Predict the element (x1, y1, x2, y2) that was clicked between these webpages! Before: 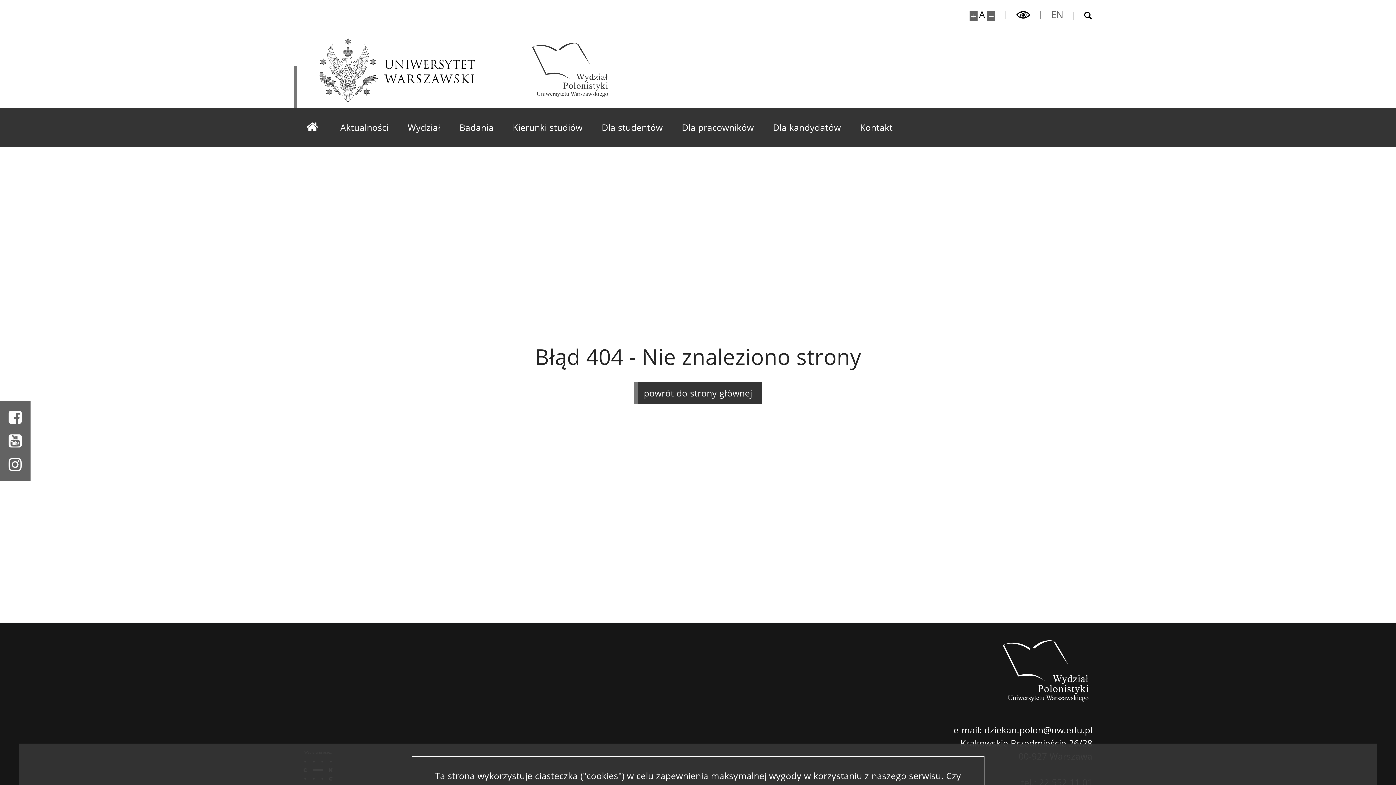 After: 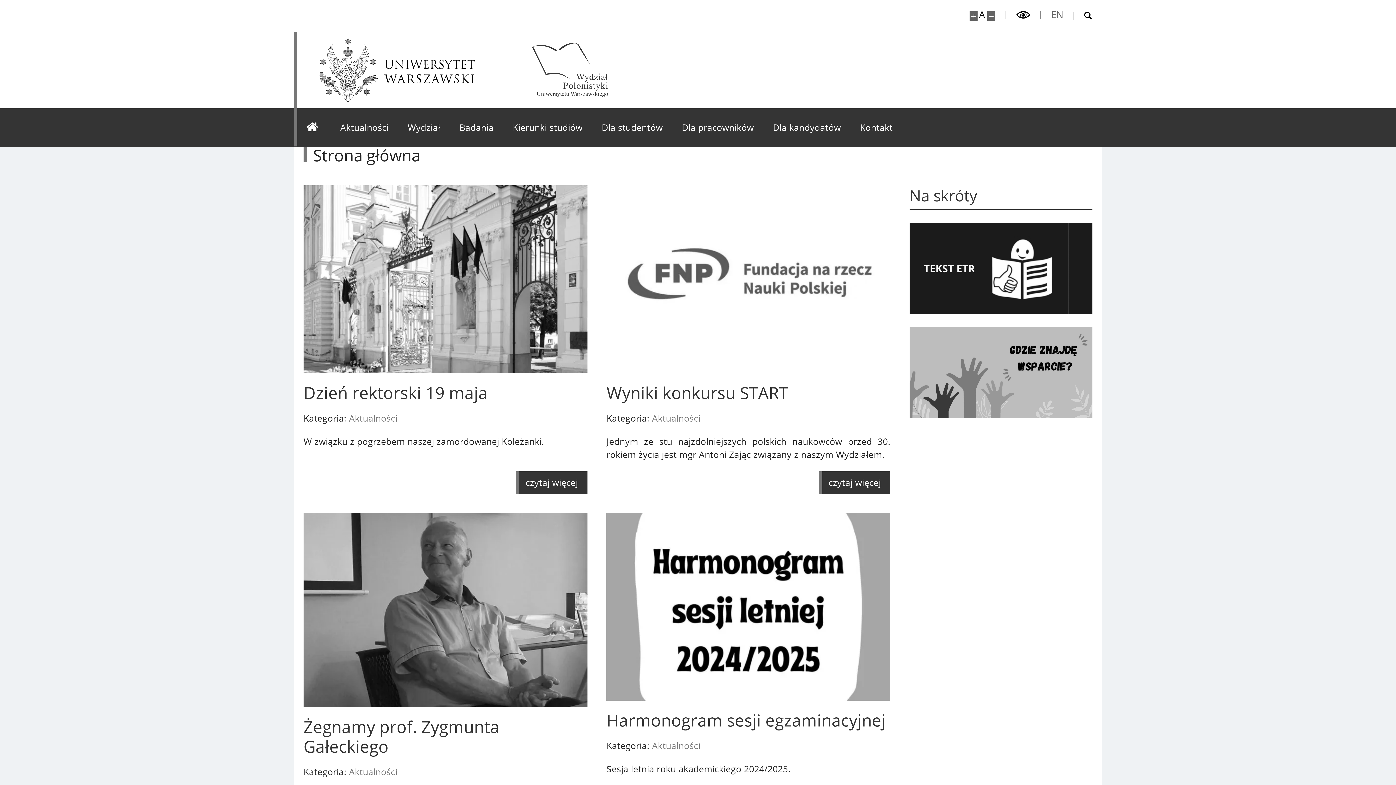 Action: bbox: (634, 382, 761, 404) label: powrót do strony głównej